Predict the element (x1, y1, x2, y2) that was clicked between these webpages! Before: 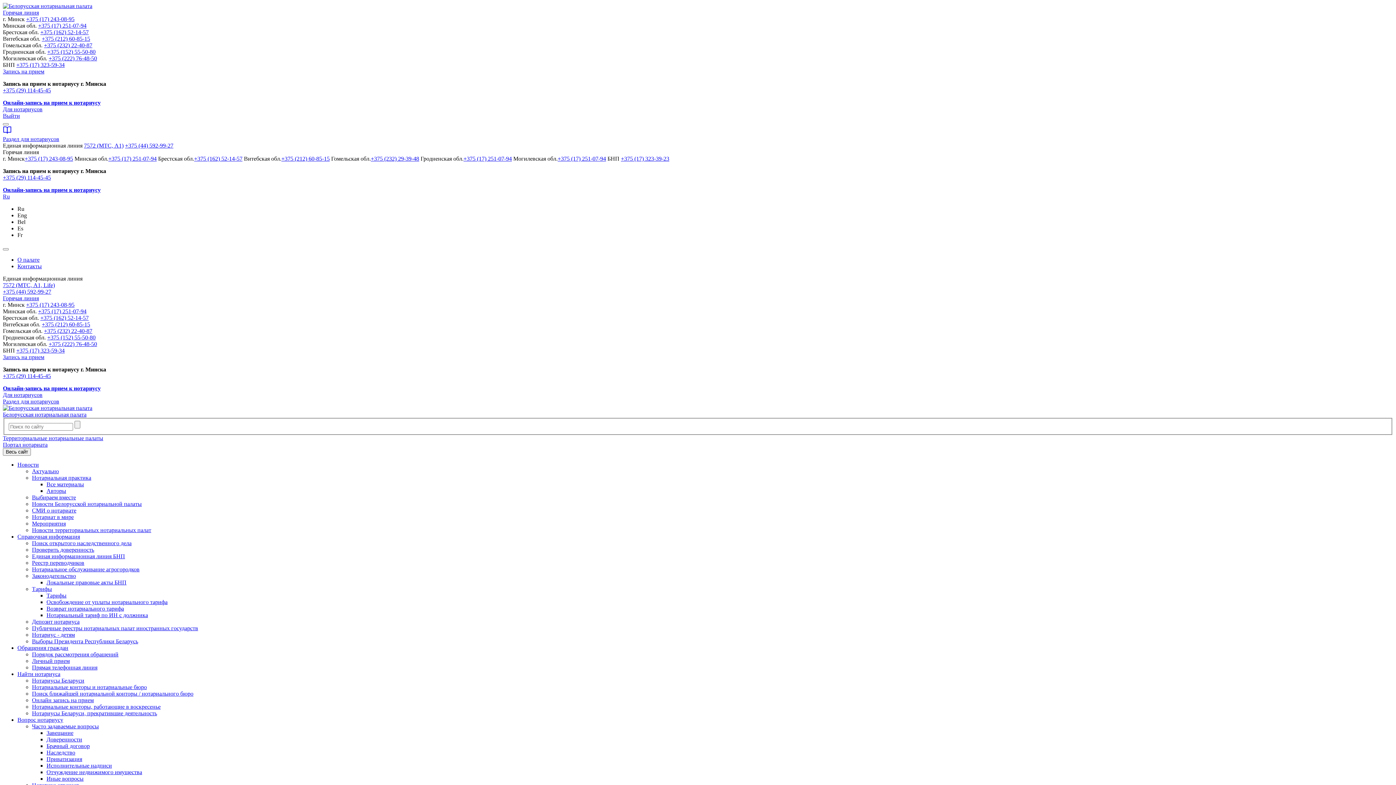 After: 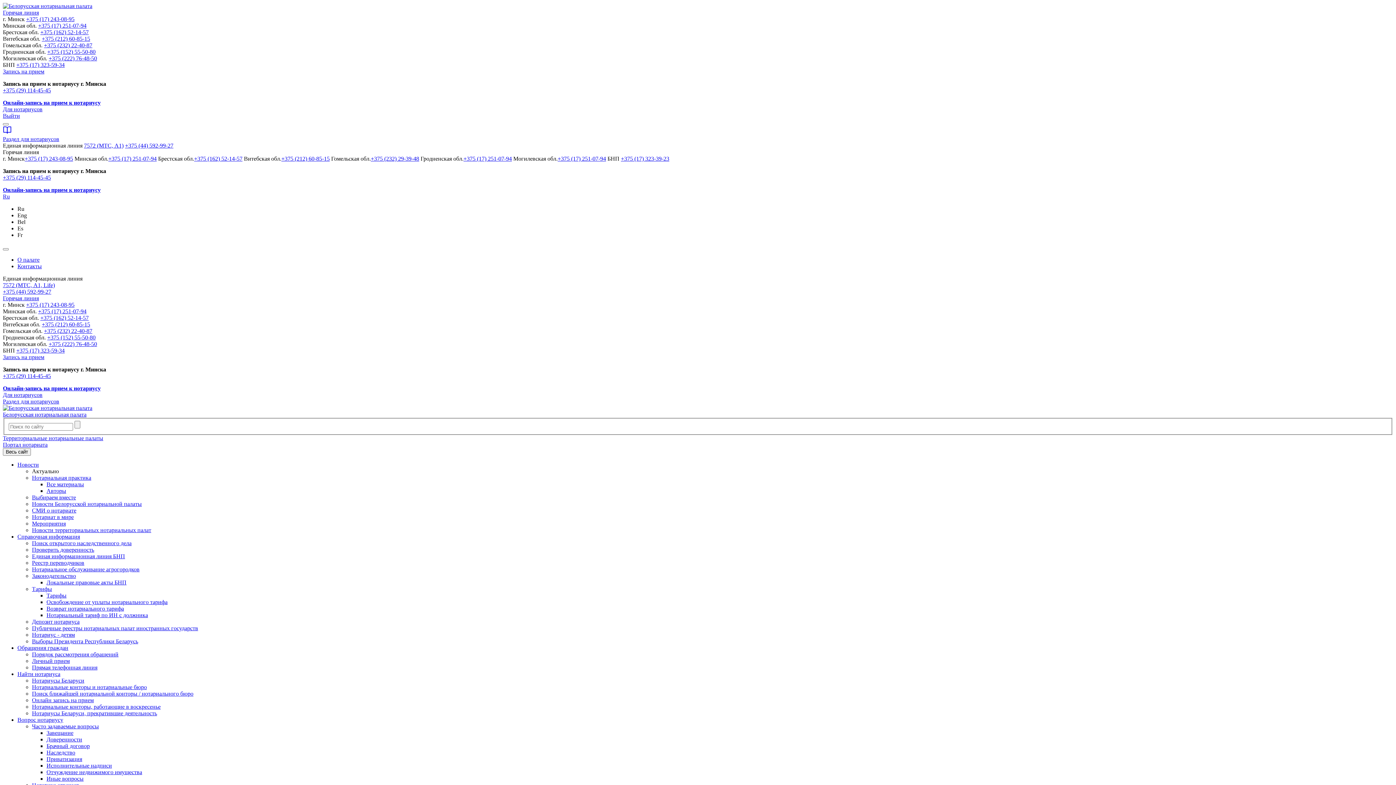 Action: bbox: (17, 461, 38, 467) label: Новости